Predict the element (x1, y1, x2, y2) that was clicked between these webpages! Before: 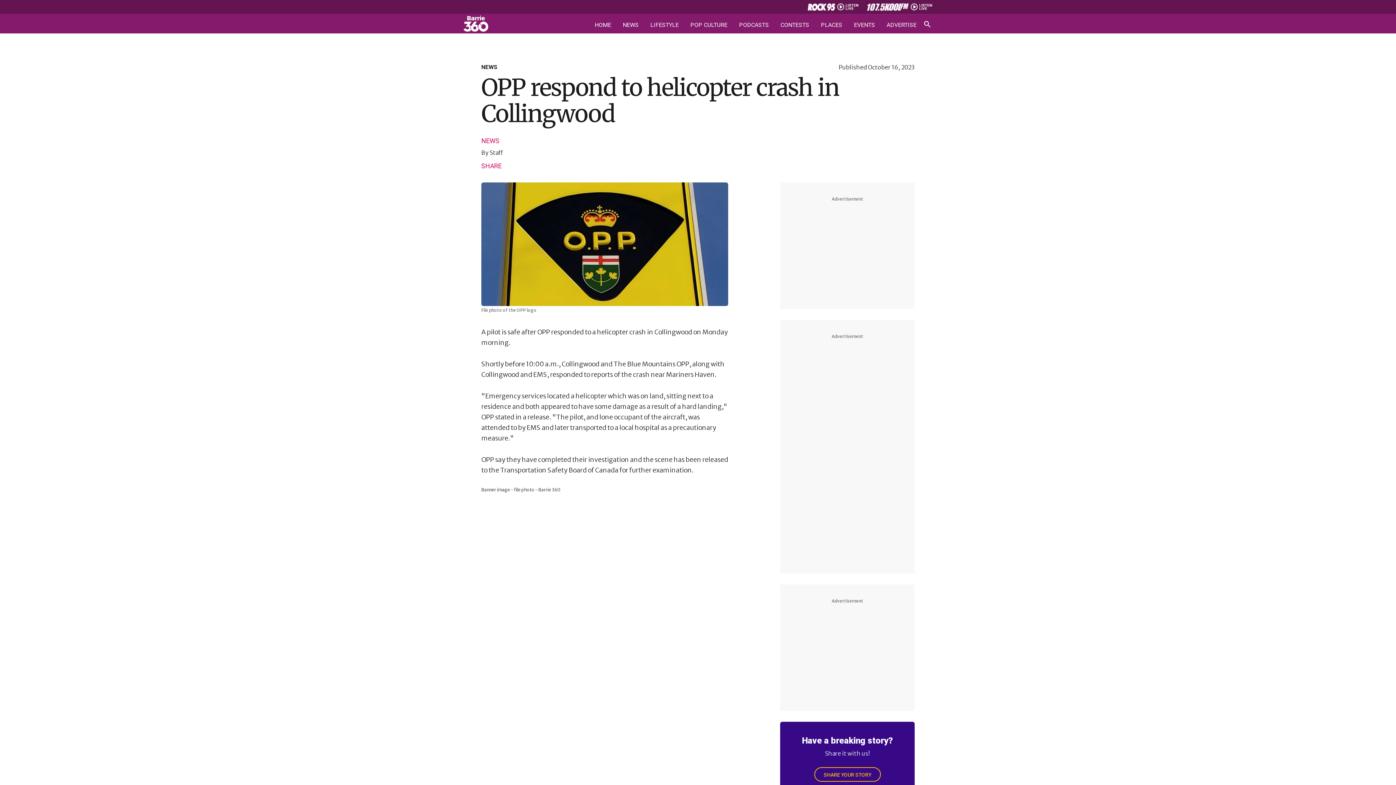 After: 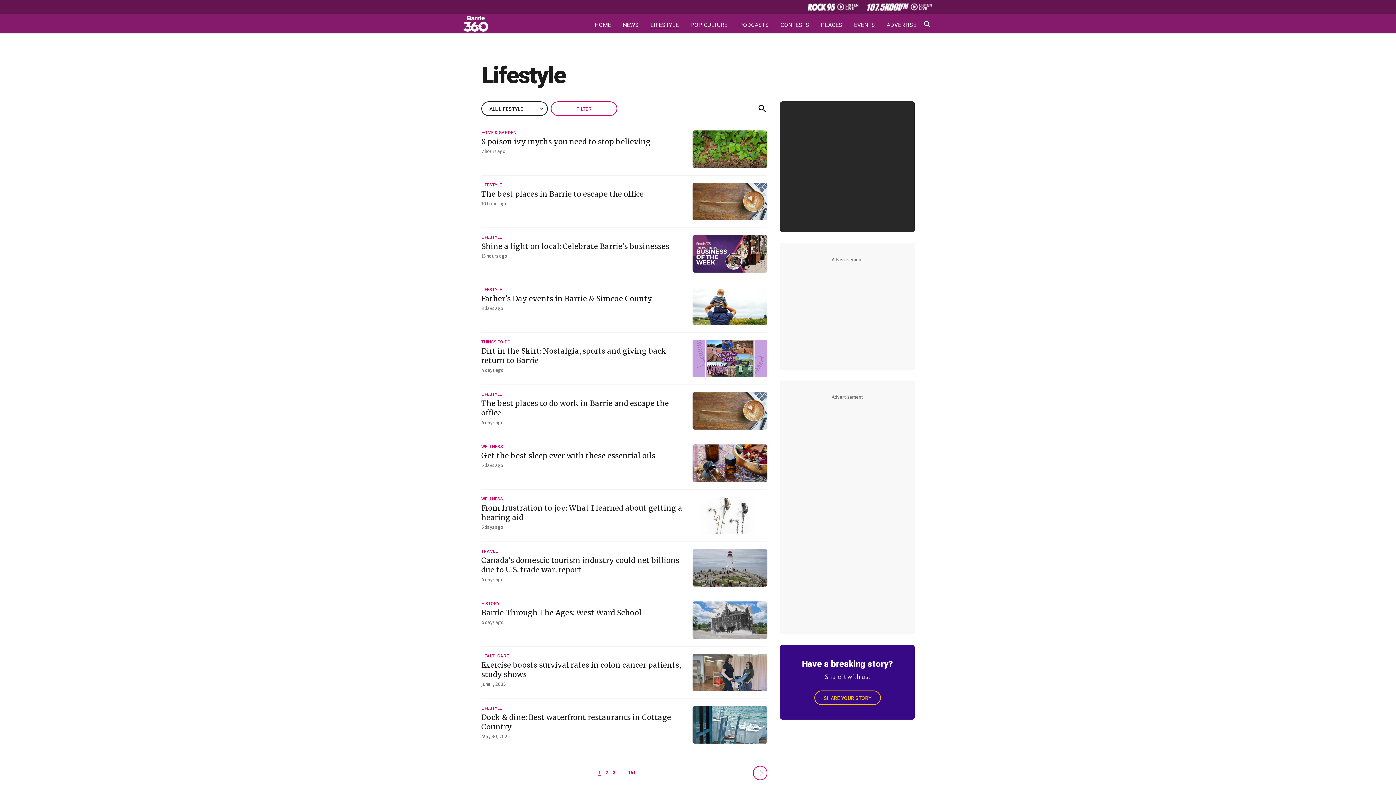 Action: label: LIFESTYLE bbox: (650, 22, 678, 28)